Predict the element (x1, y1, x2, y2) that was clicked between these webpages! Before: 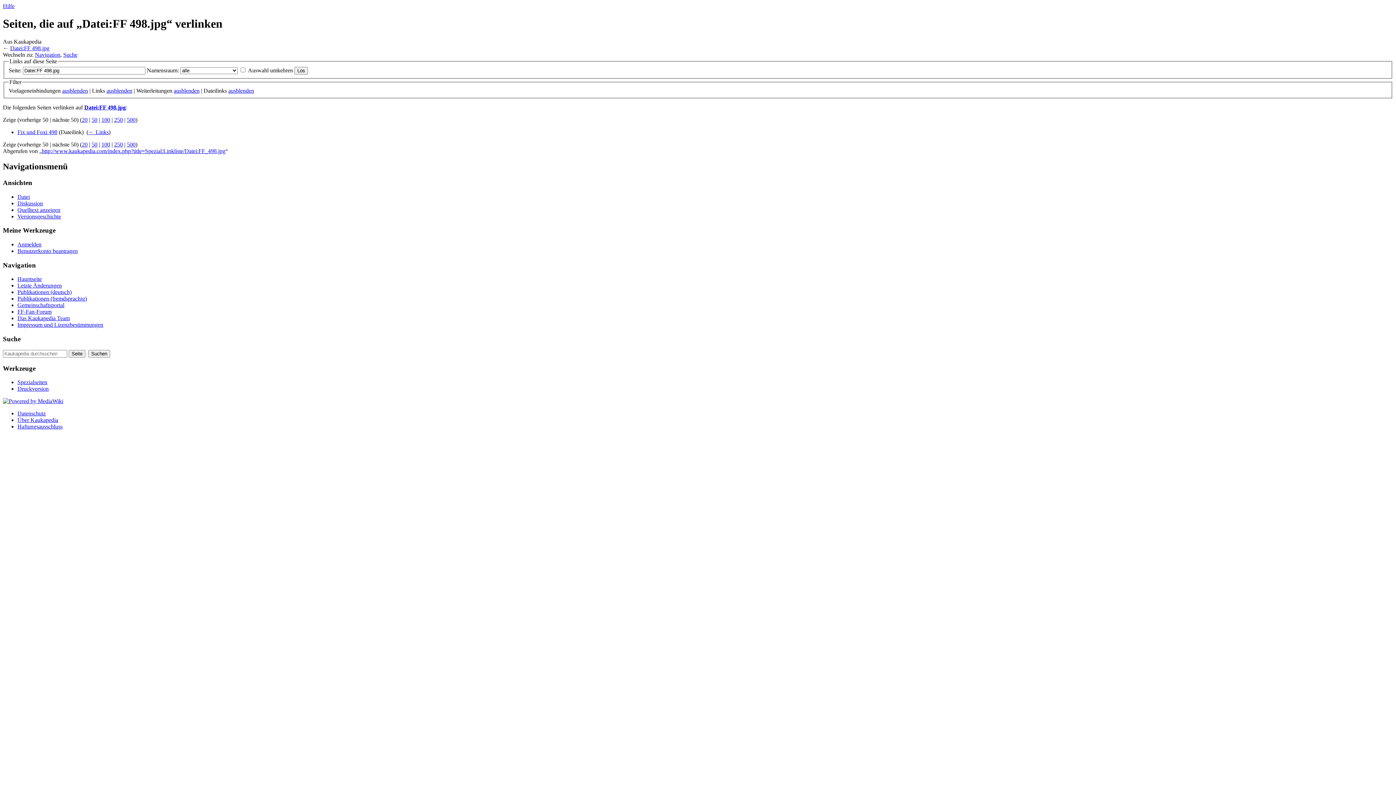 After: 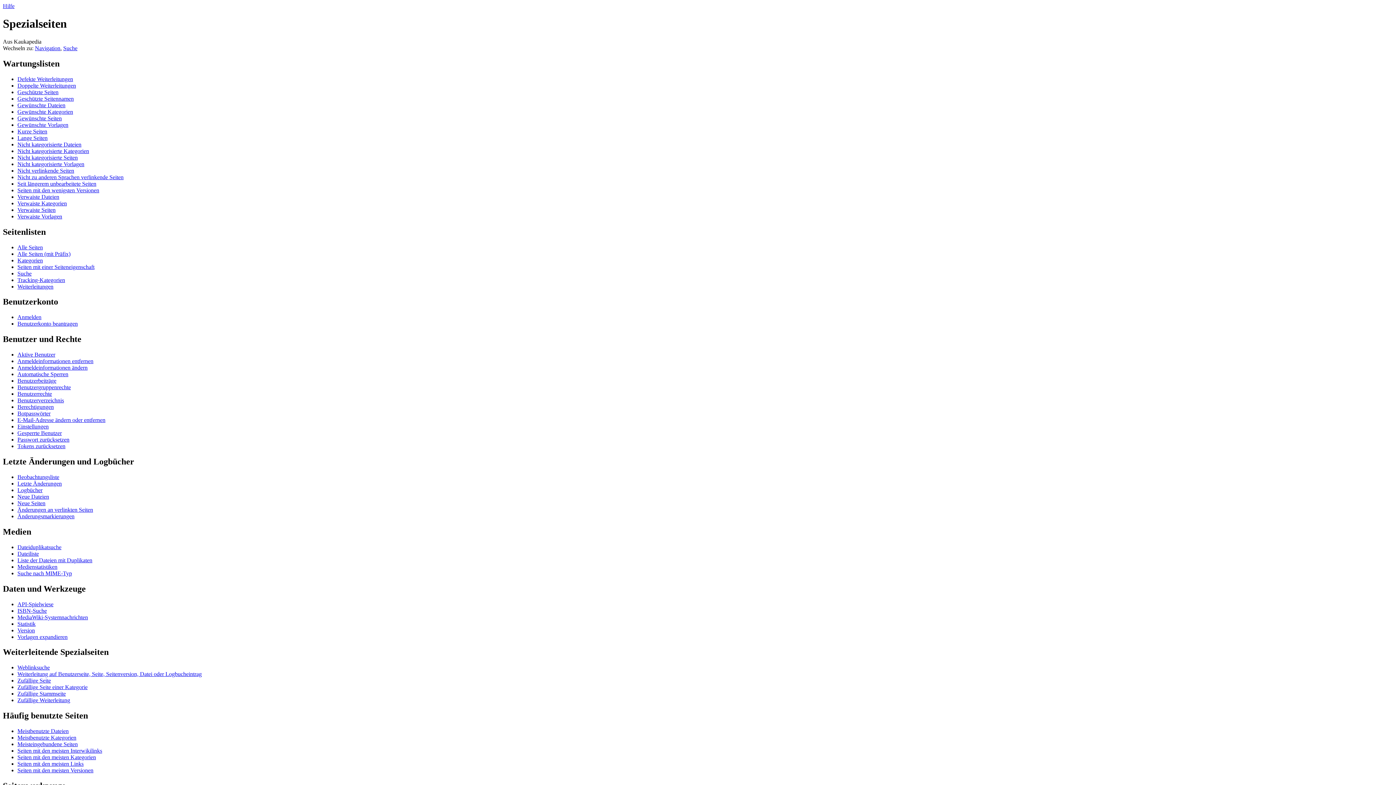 Action: bbox: (17, 379, 47, 385) label: Spezialseiten